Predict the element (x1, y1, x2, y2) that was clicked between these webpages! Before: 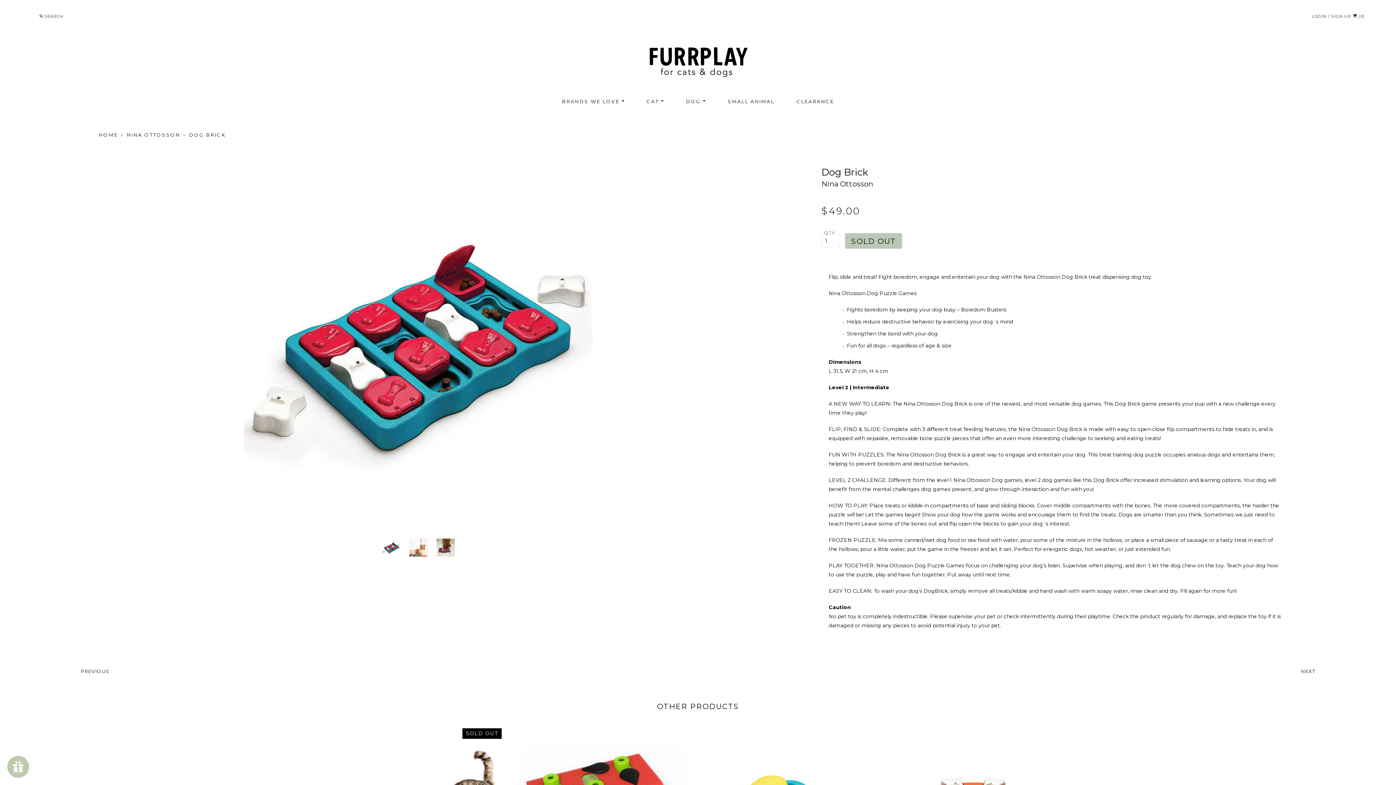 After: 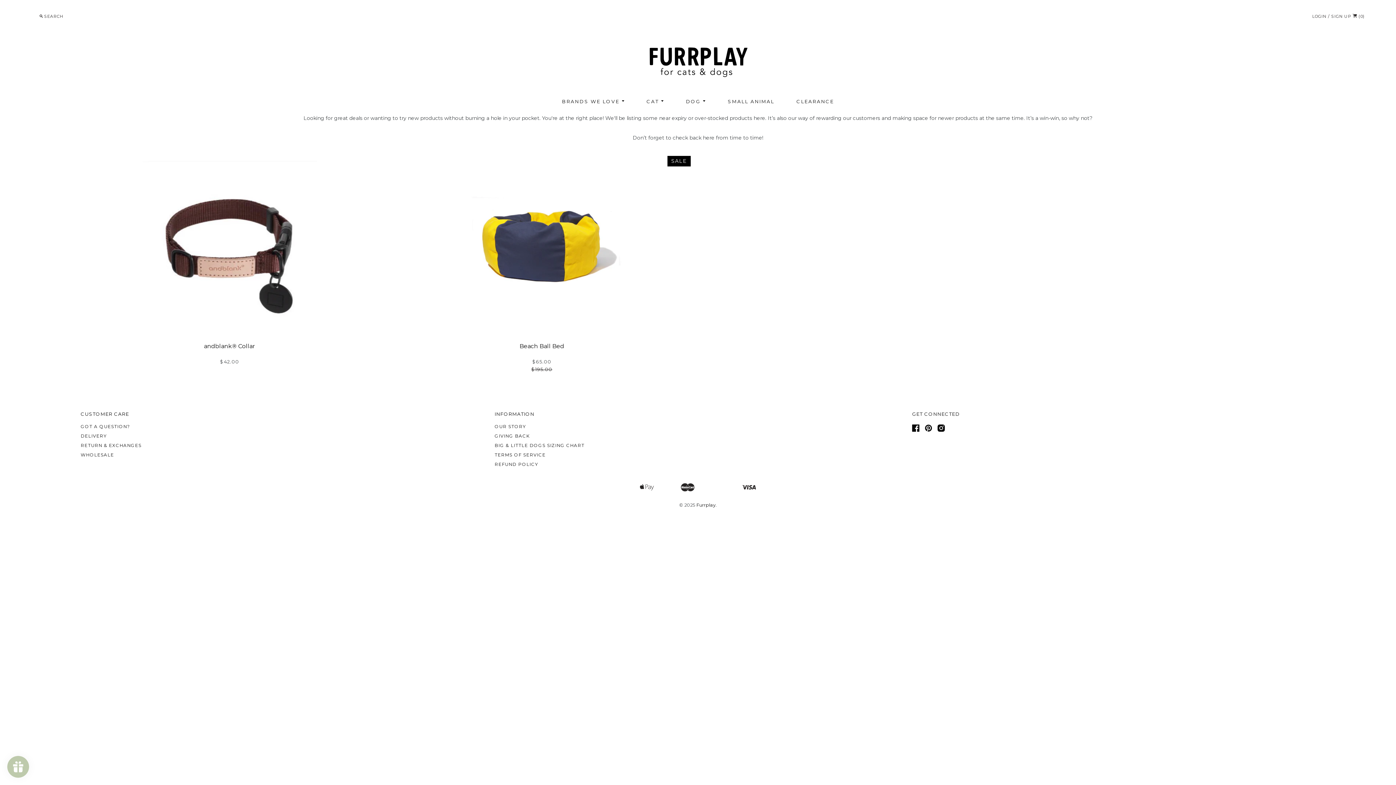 Action: label: CLEARANCE bbox: (787, 89, 843, 113)